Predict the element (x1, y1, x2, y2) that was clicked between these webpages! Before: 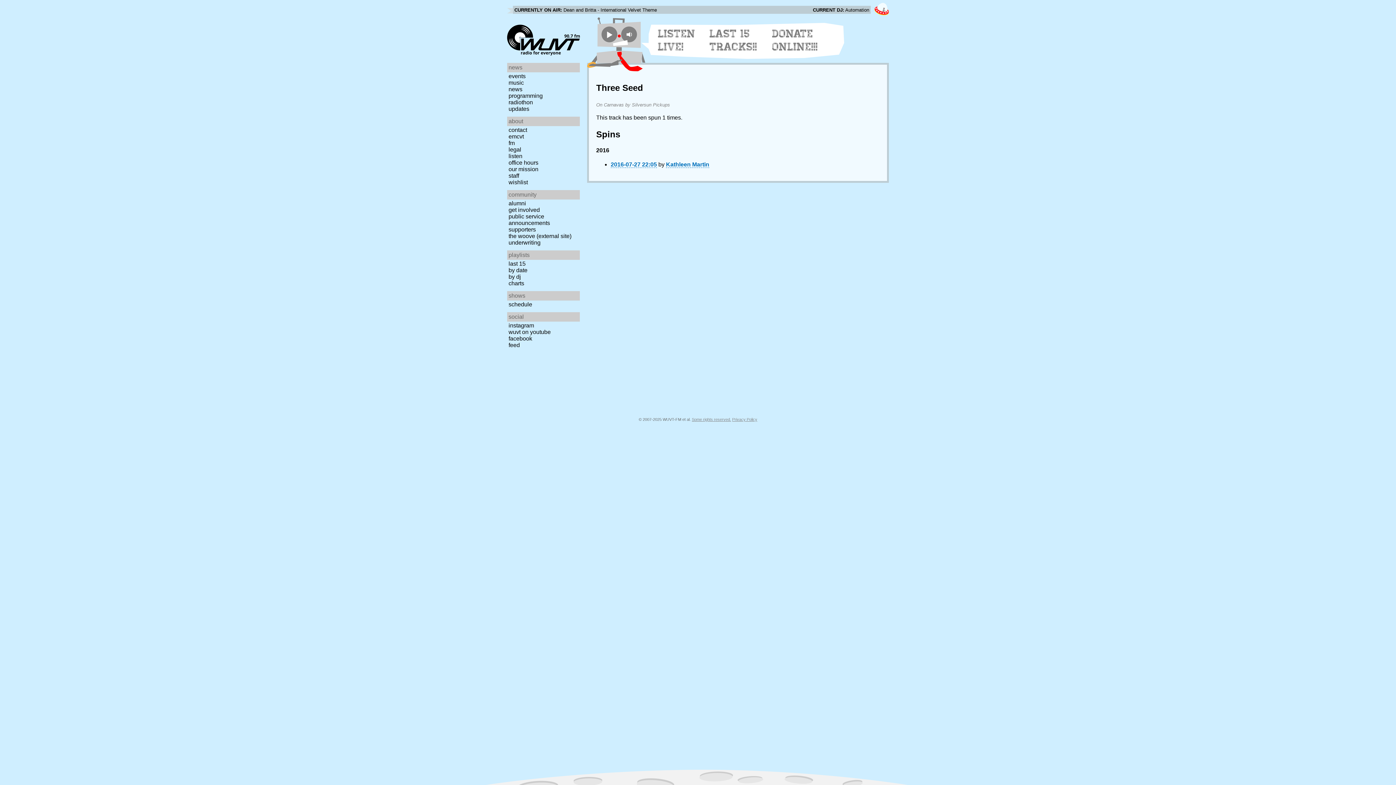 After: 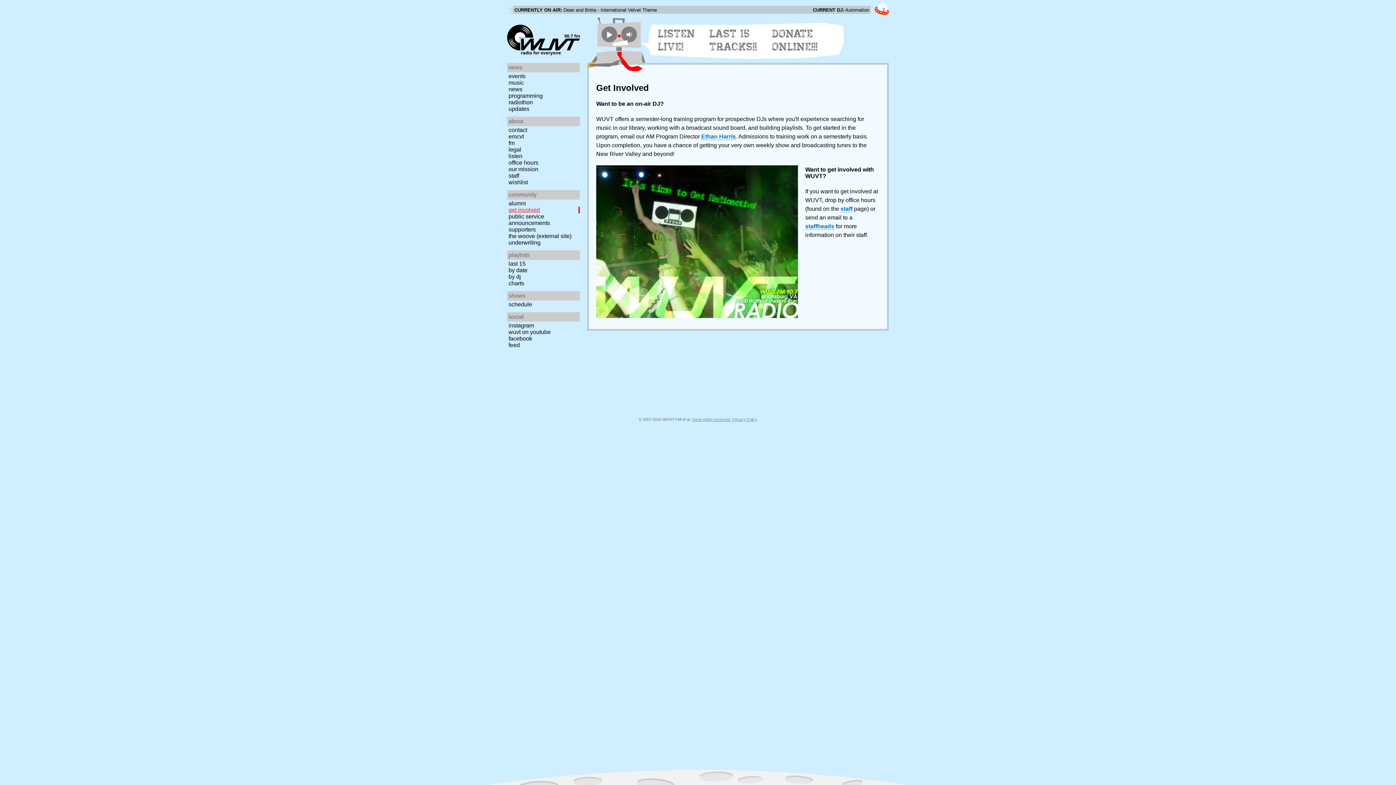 Action: bbox: (507, 206, 582, 213) label: get involved